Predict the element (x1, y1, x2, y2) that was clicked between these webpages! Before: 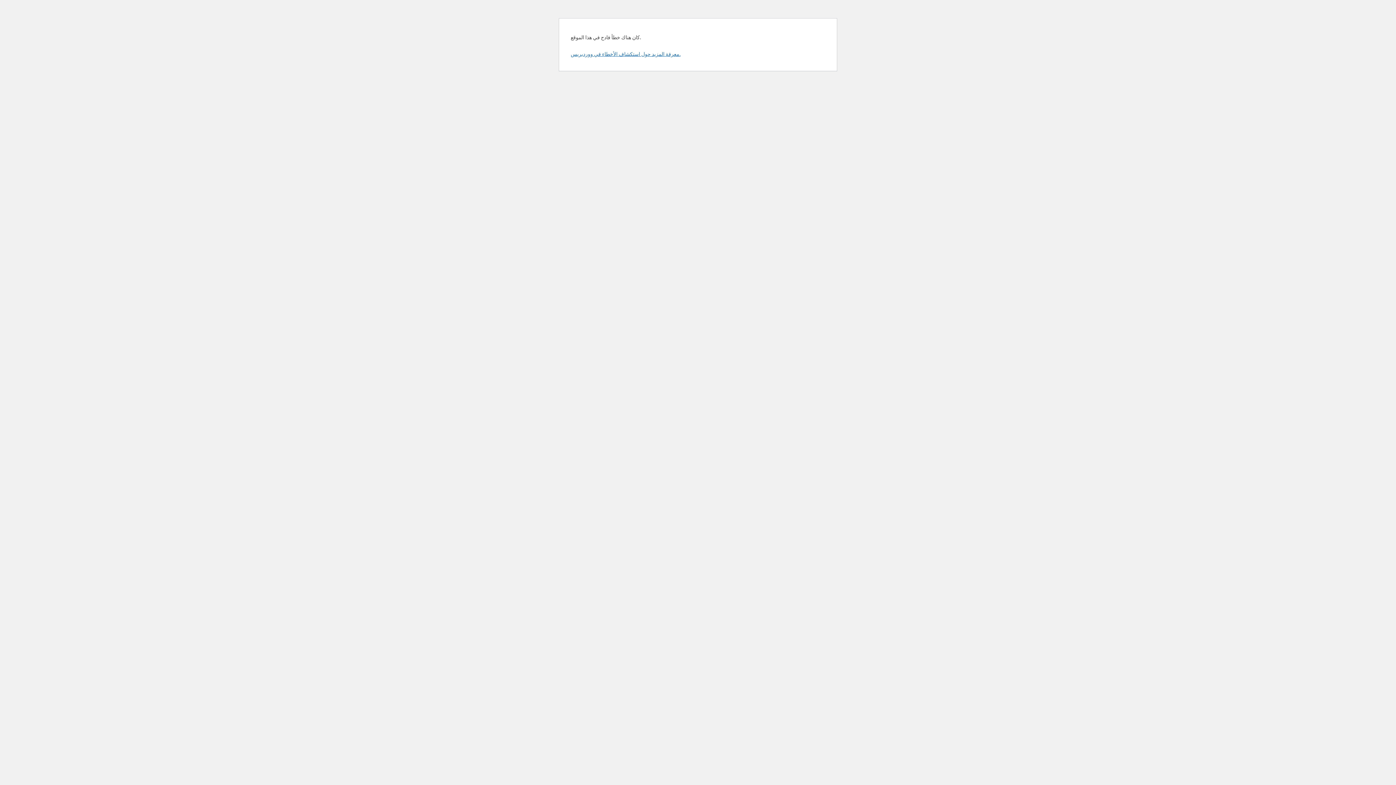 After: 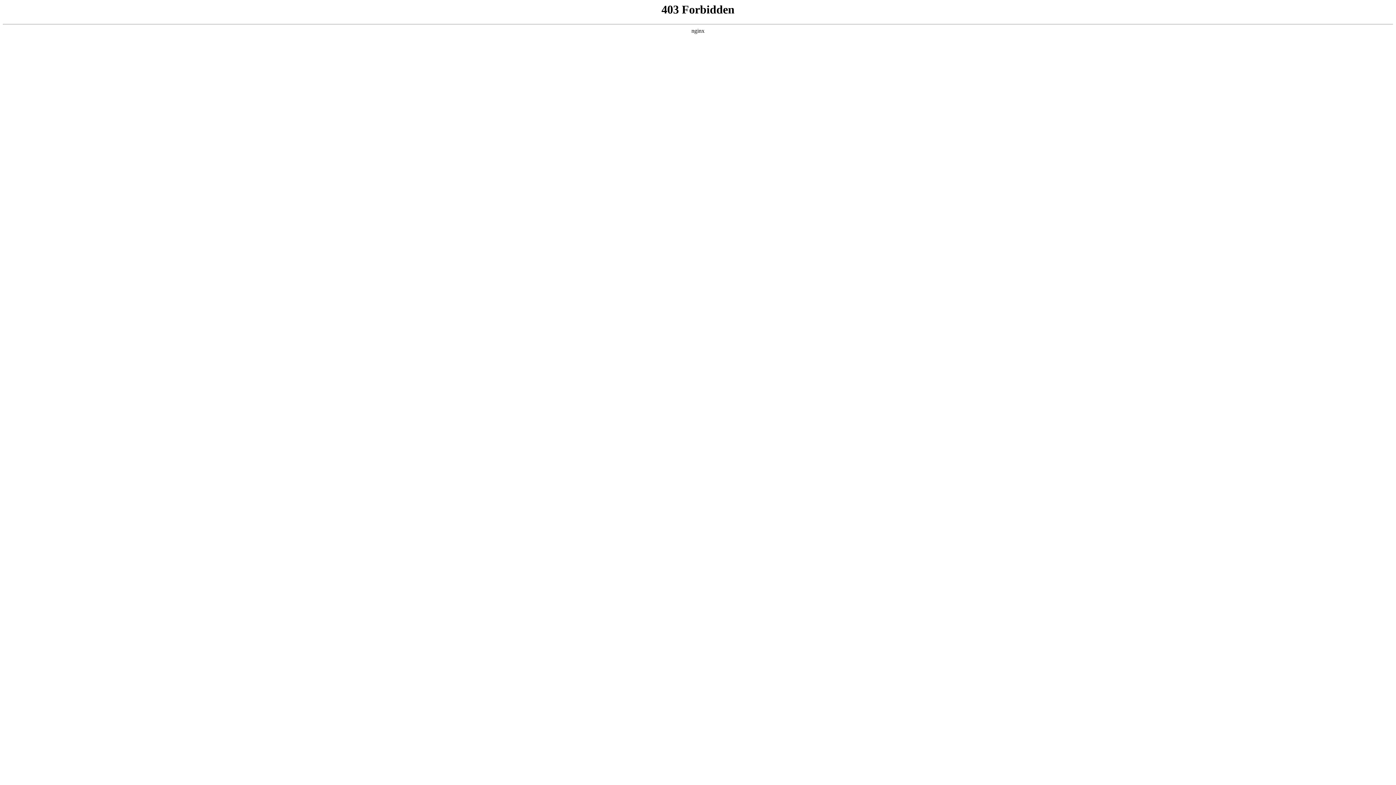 Action: label: معرفة المزيد حول استكشاف الأخطاء في ووردبريس. bbox: (570, 50, 680, 57)